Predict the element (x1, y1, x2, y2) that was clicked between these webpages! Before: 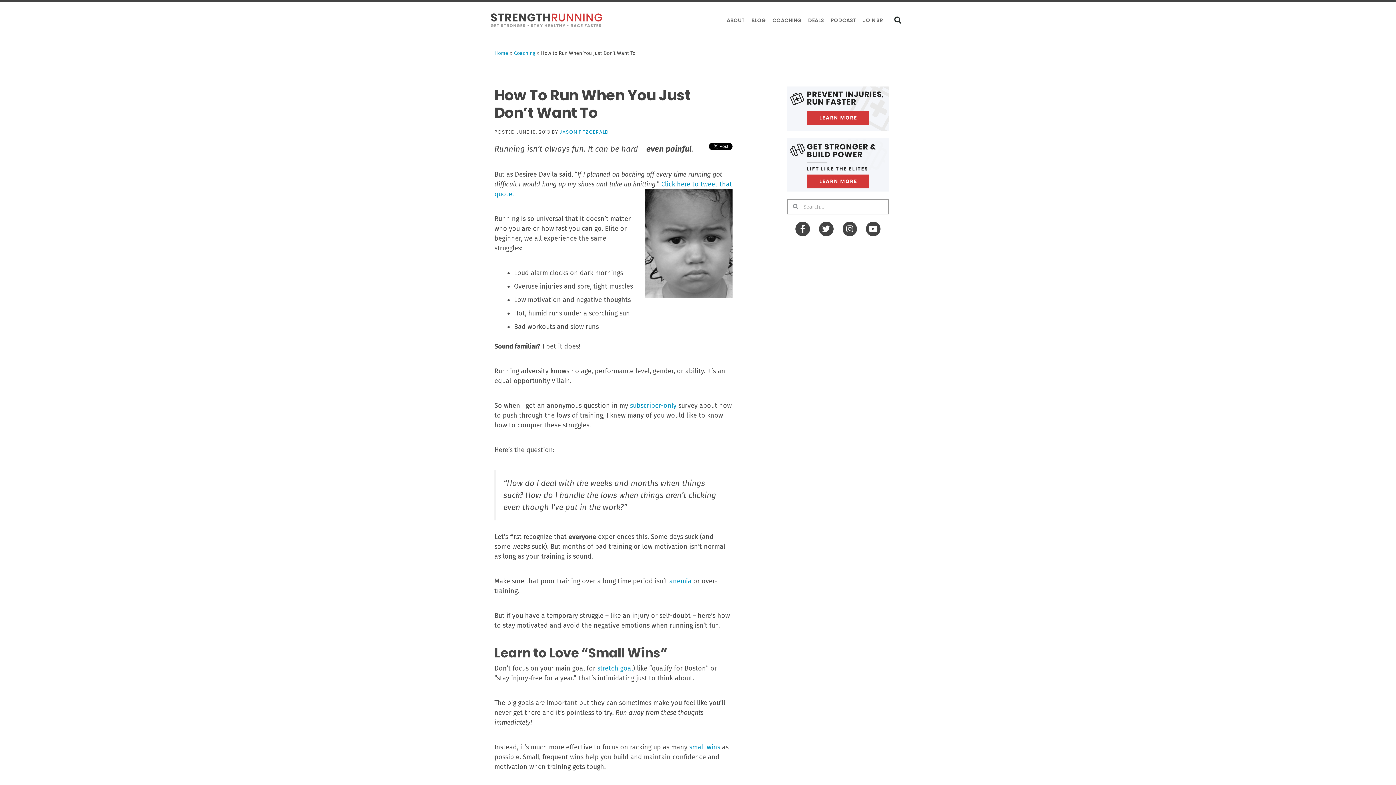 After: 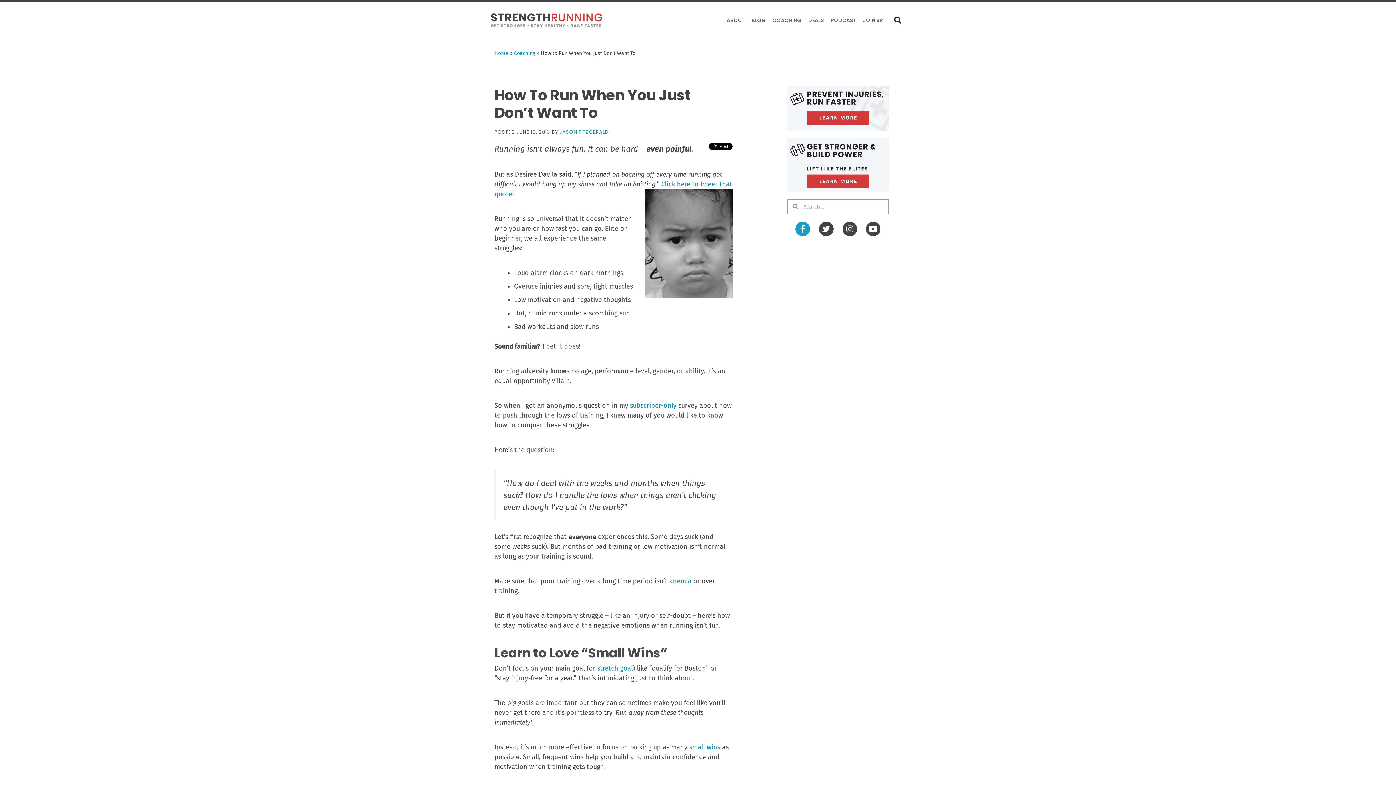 Action: bbox: (795, 221, 810, 236) label: Facebook-f